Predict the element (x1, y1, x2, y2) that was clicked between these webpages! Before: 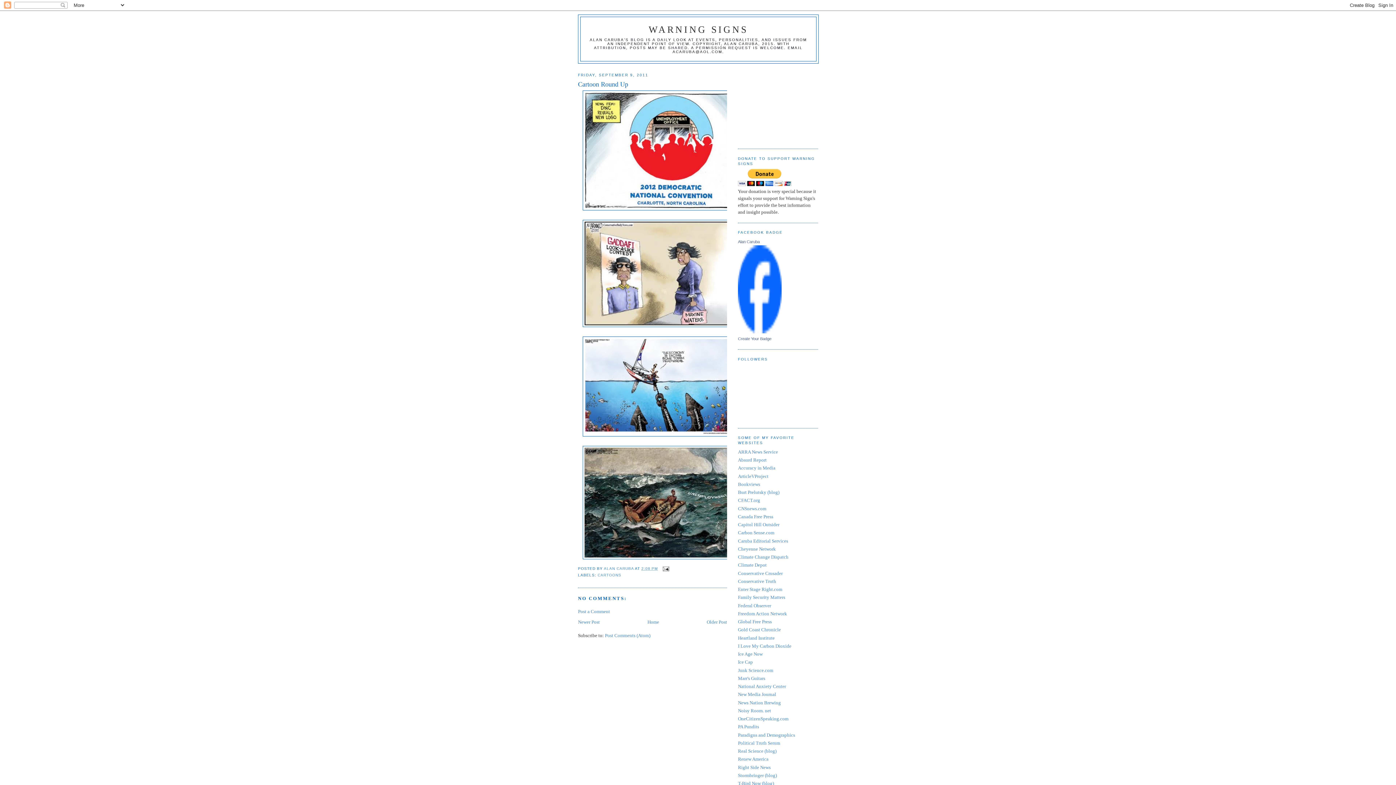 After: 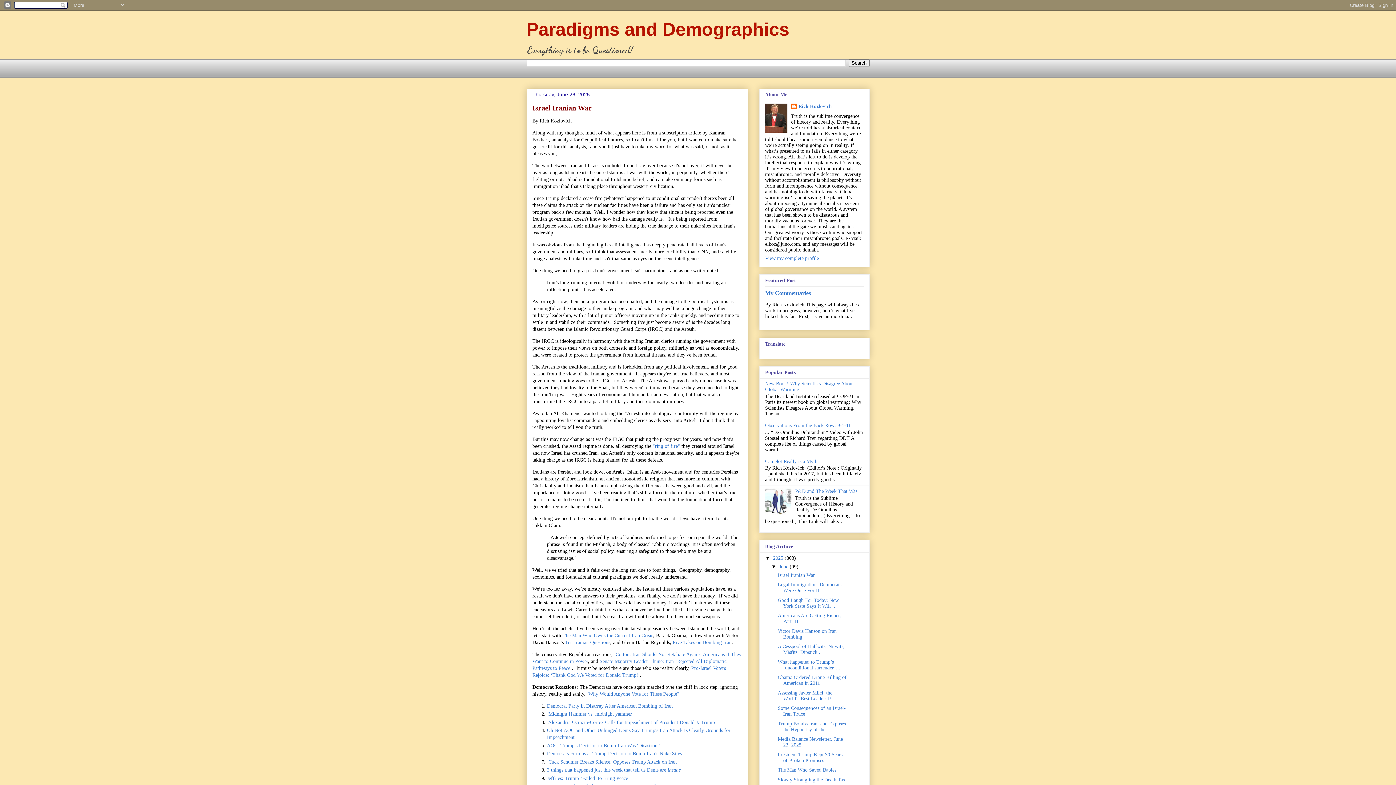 Action: label: Paradigns and Demographics bbox: (738, 732, 795, 738)